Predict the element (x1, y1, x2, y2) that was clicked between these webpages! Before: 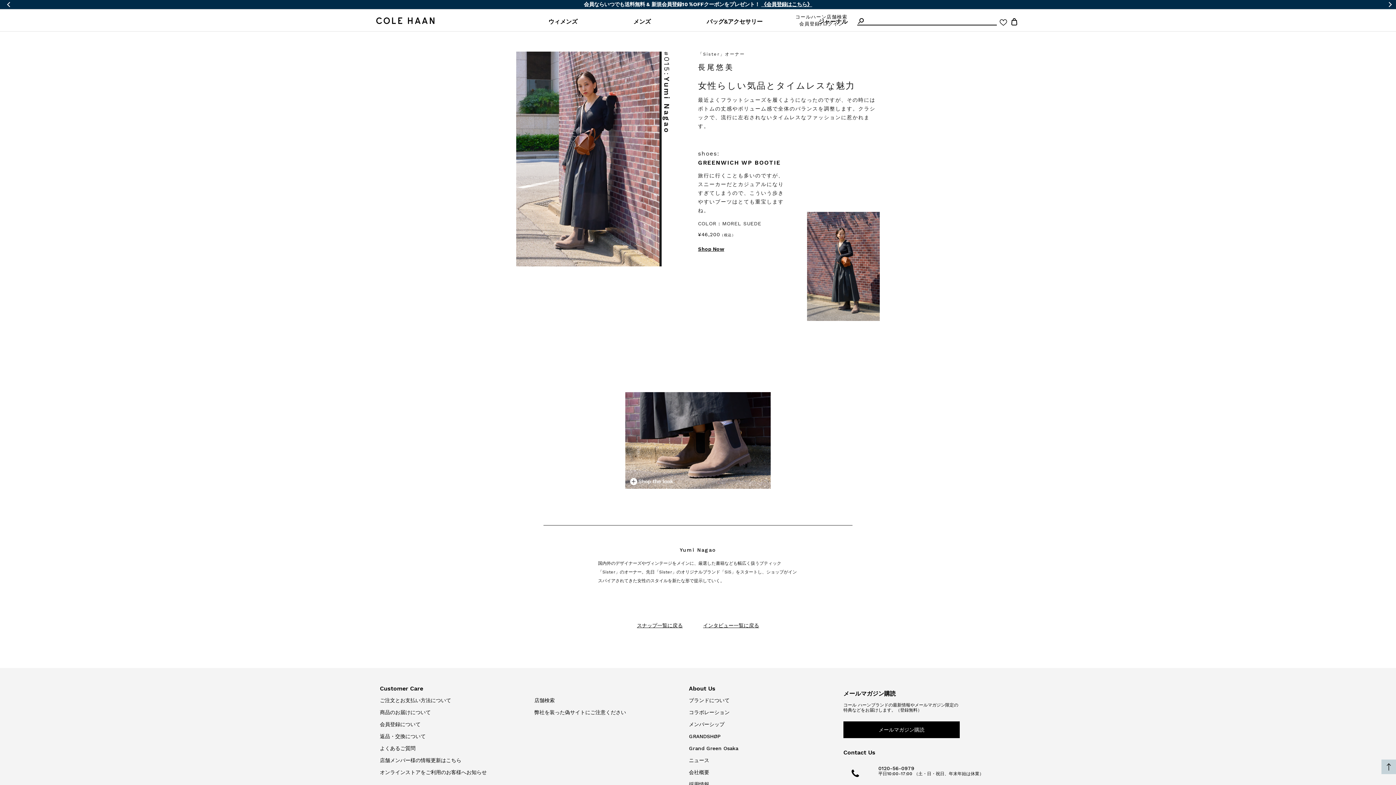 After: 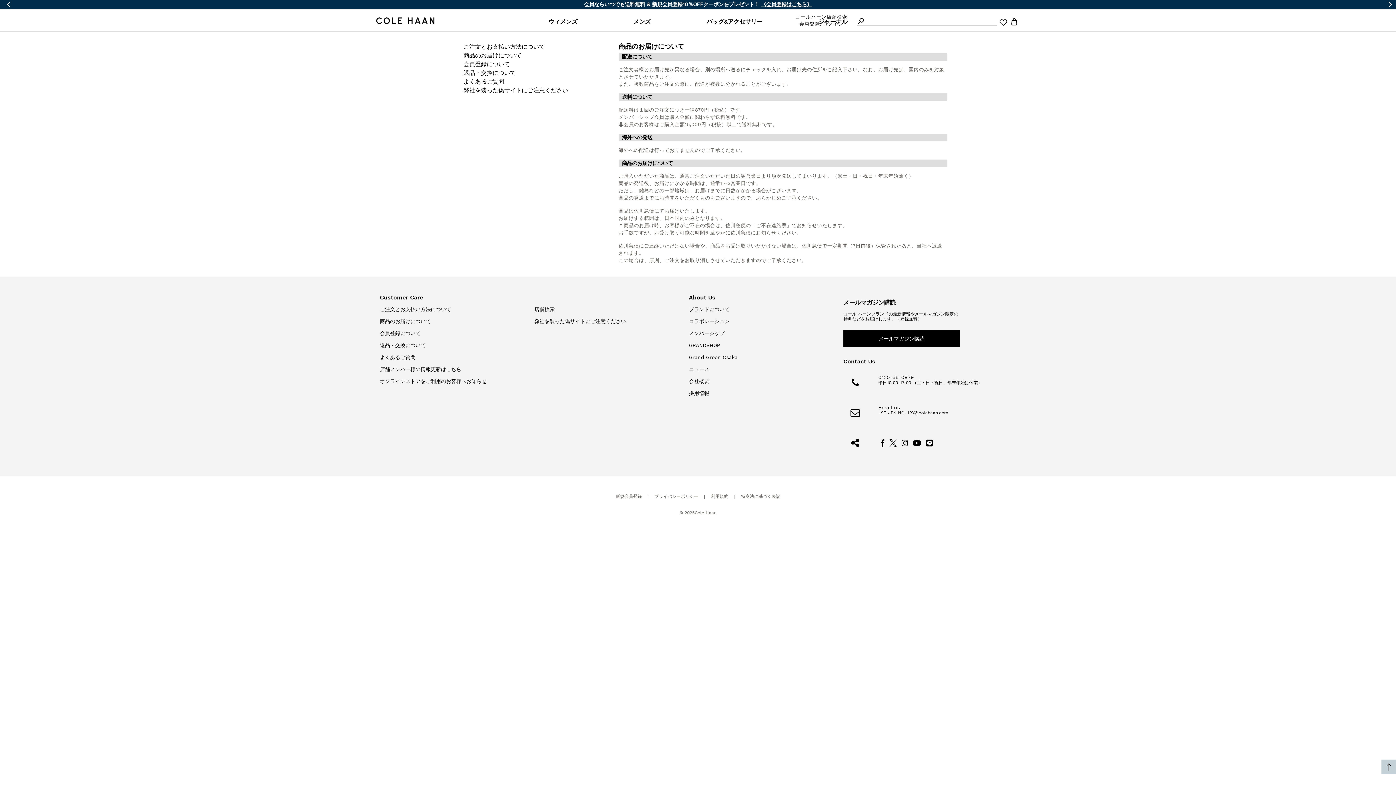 Action: label: 商品のお届けについて bbox: (380, 709, 430, 715)